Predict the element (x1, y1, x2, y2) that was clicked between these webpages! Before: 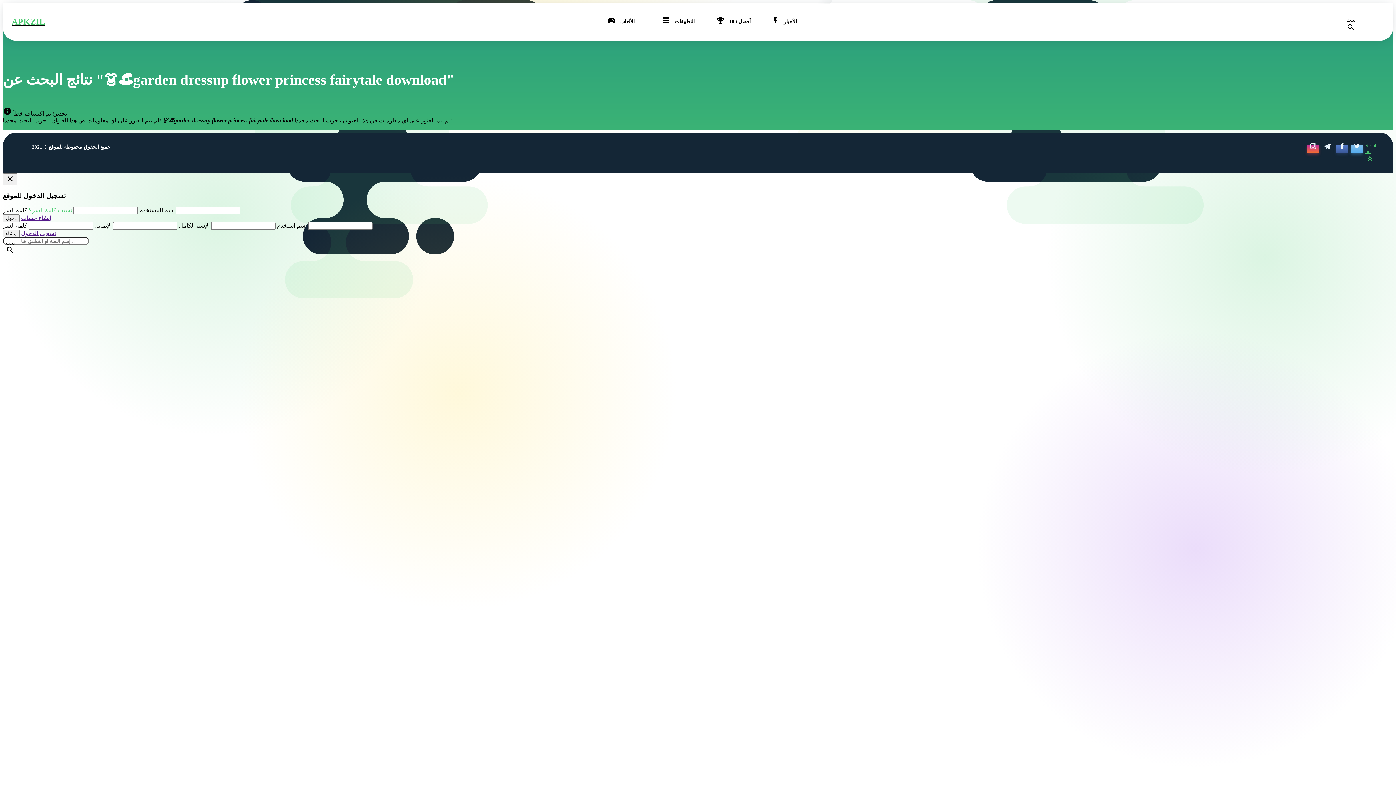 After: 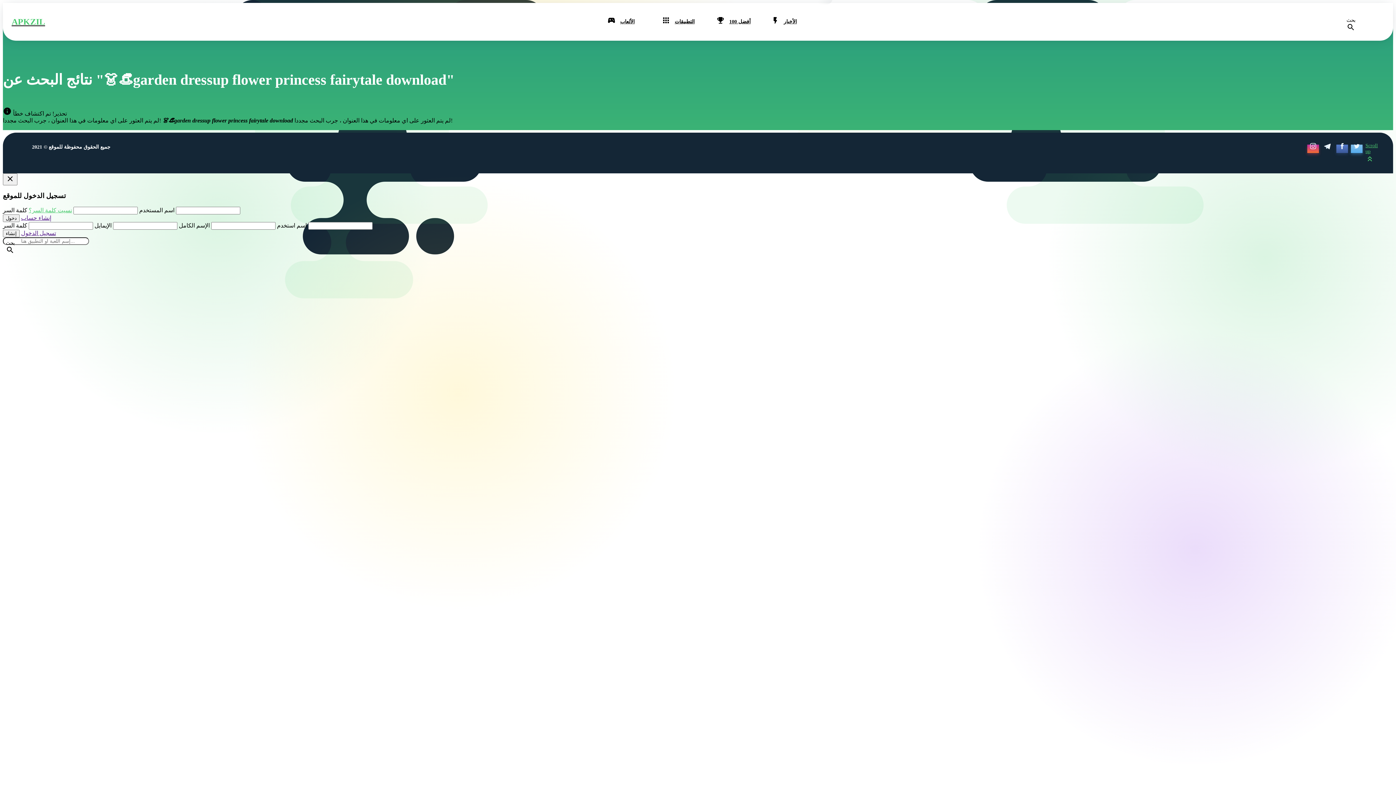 Action: label: instagram bbox: (1307, 141, 1320, 152)